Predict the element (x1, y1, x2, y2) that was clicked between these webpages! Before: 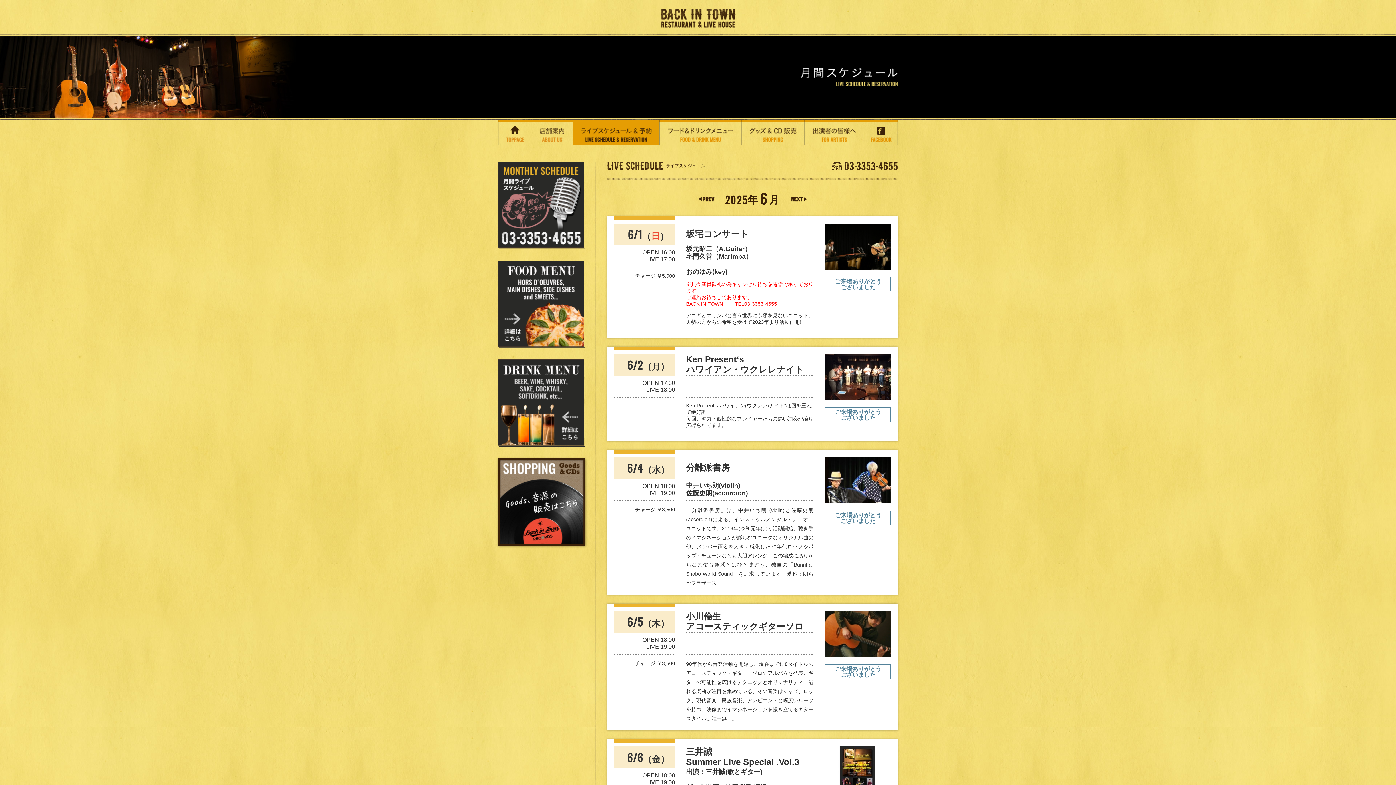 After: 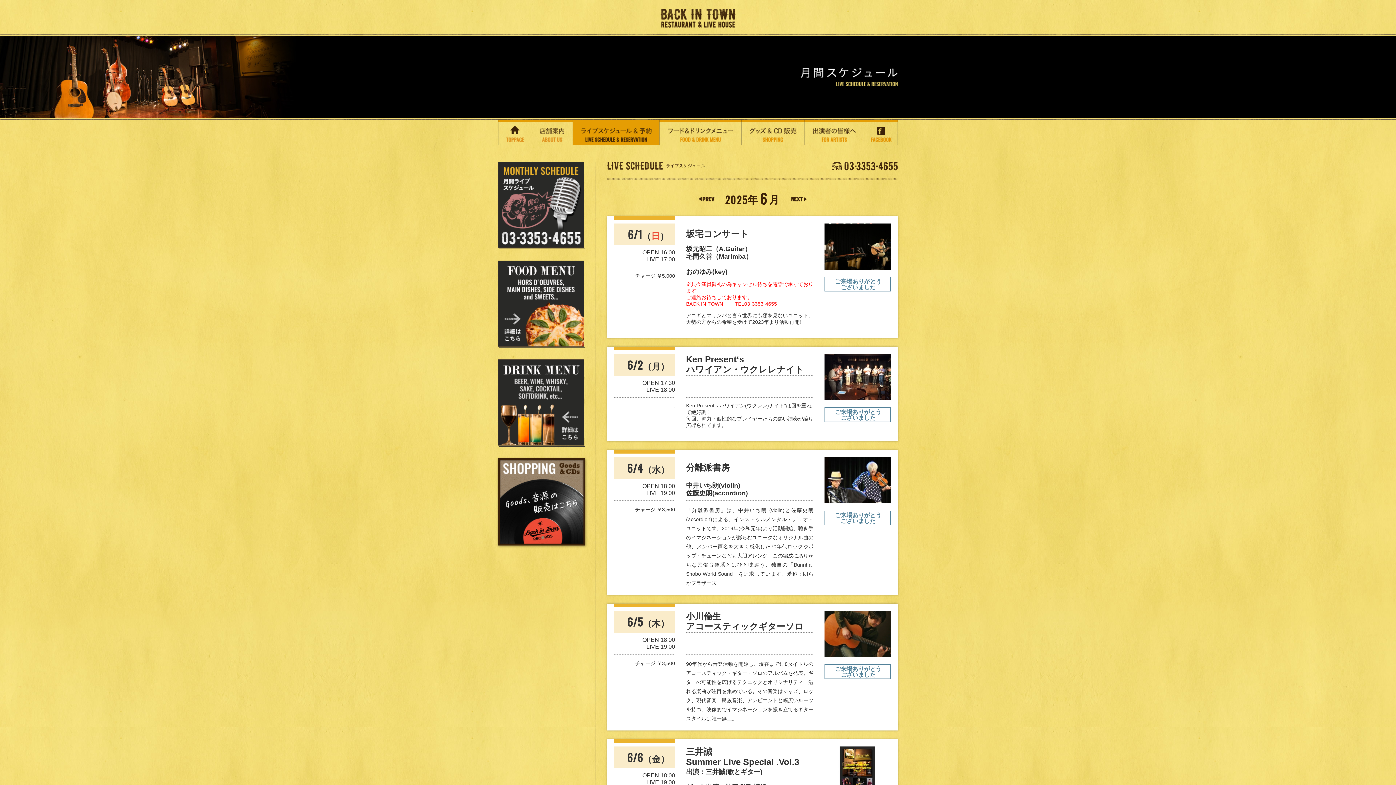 Action: bbox: (824, 394, 890, 400)